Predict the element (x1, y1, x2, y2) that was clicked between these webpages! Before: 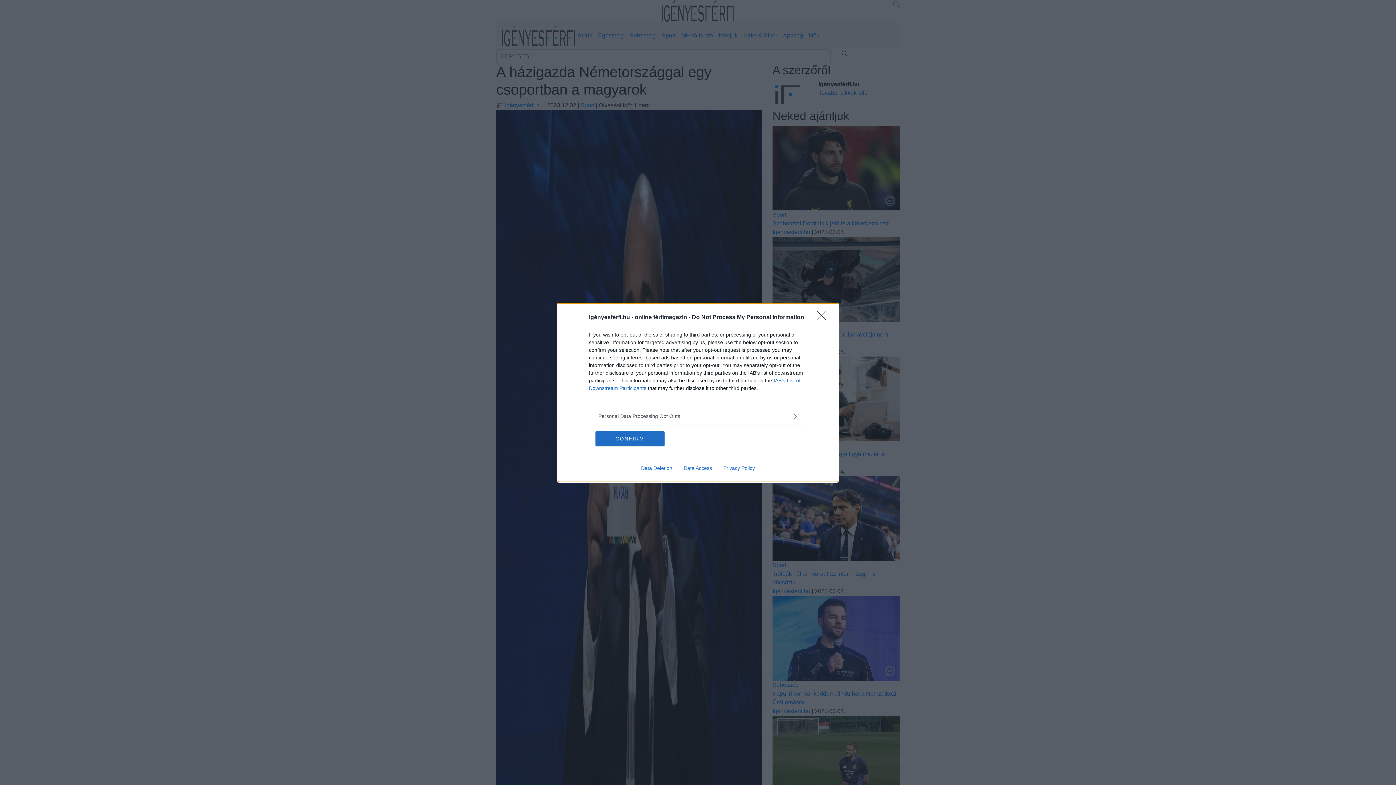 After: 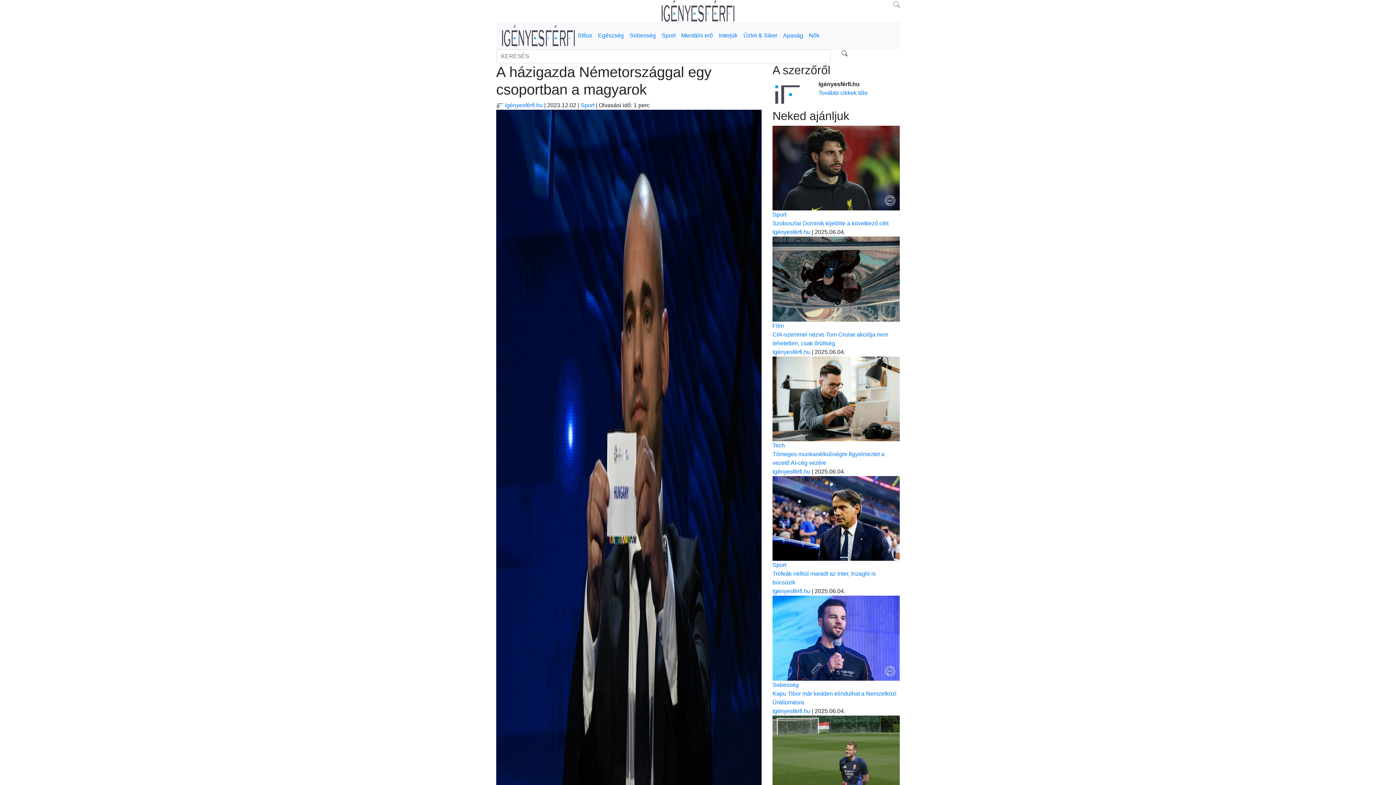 Action: label: CONFIRM bbox: (595, 431, 664, 446)